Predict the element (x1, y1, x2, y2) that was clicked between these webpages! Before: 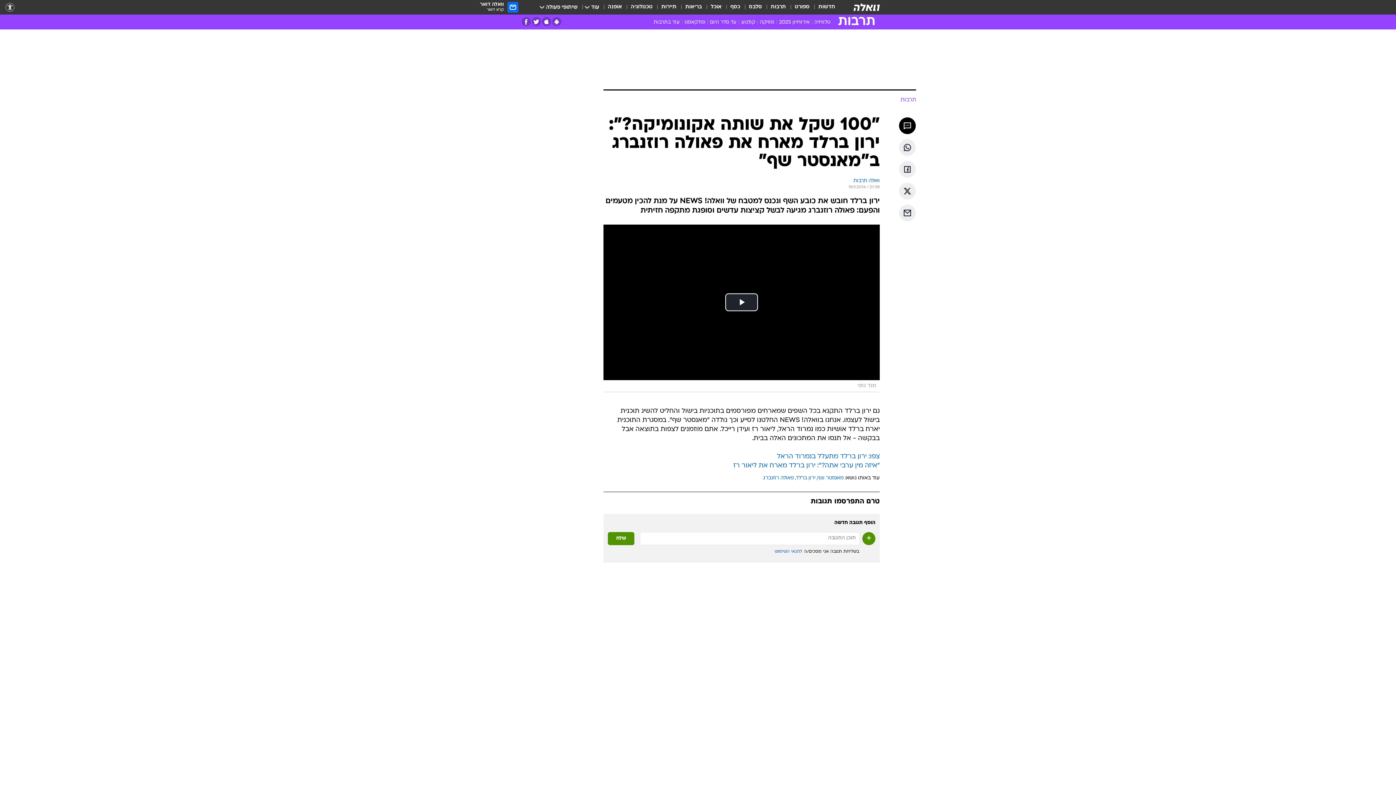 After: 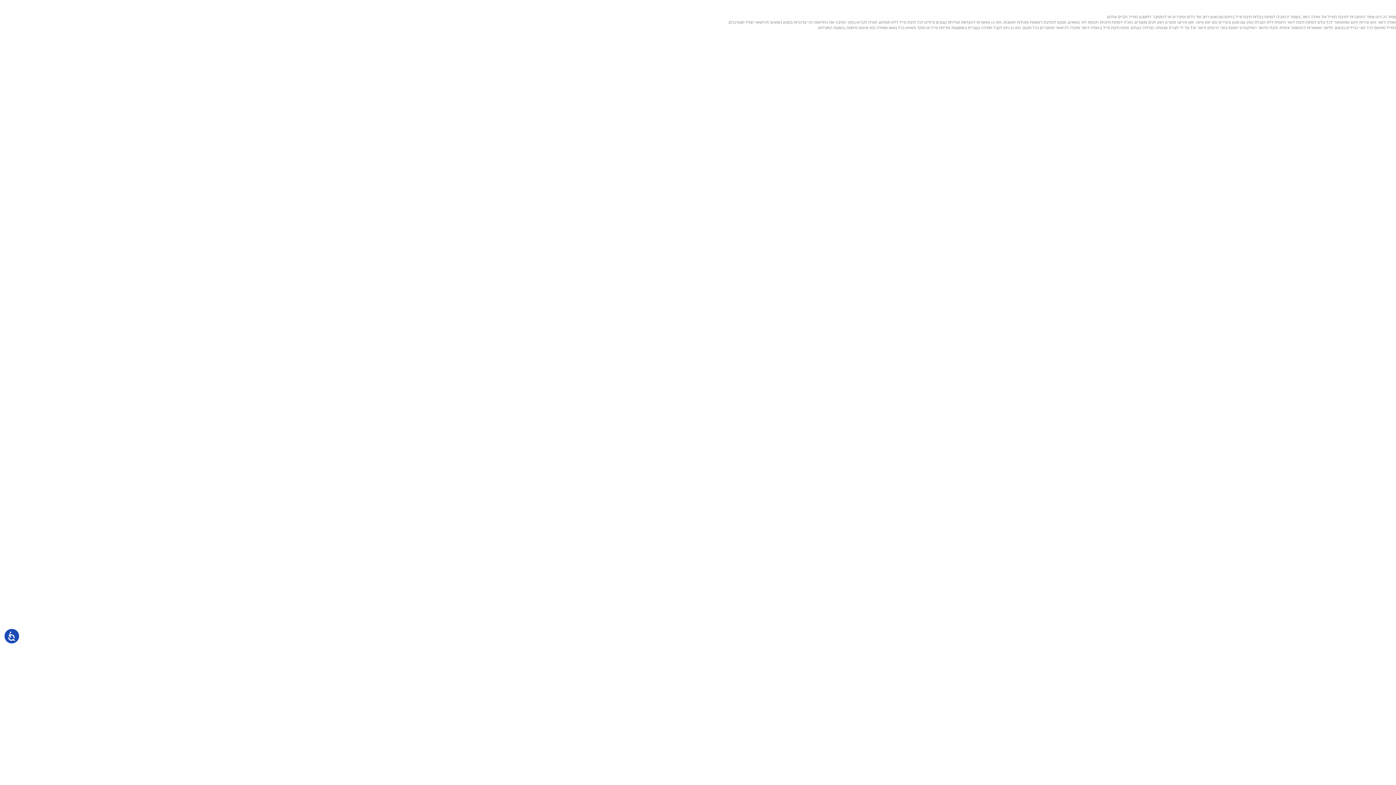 Action: label: וואלה דואר
קרא דואר bbox: (480, 1, 518, 12)